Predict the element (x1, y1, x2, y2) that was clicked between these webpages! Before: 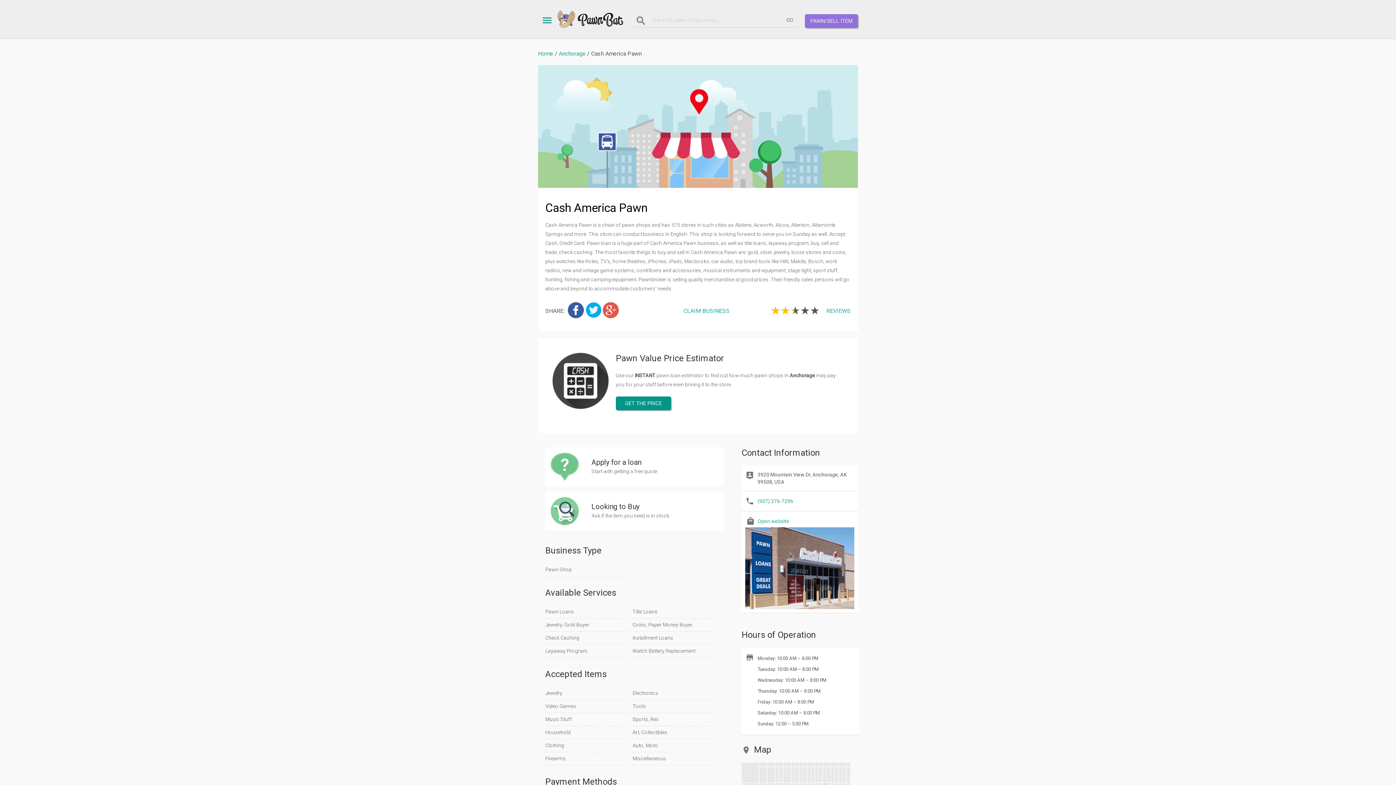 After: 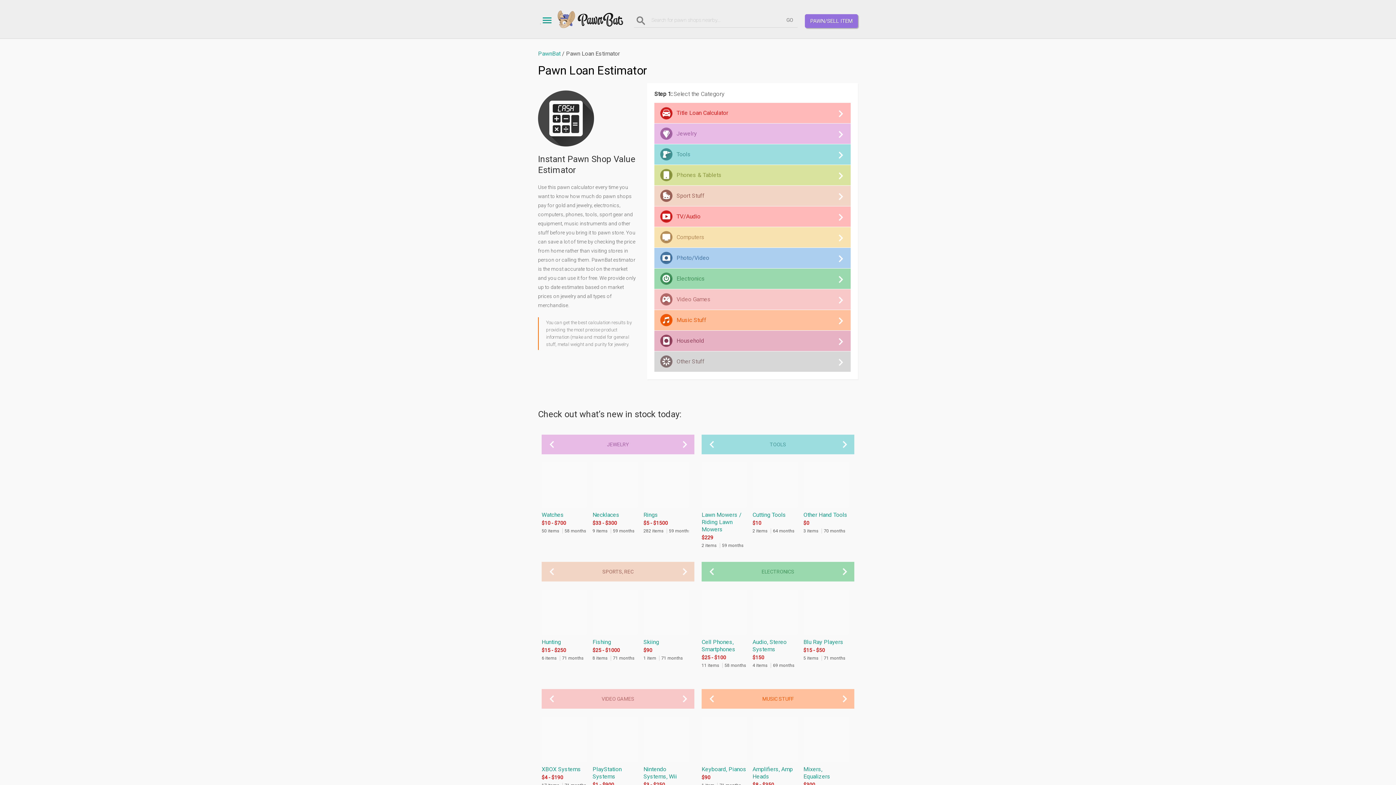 Action: label: GET THE PRICE bbox: (616, 396, 671, 410)